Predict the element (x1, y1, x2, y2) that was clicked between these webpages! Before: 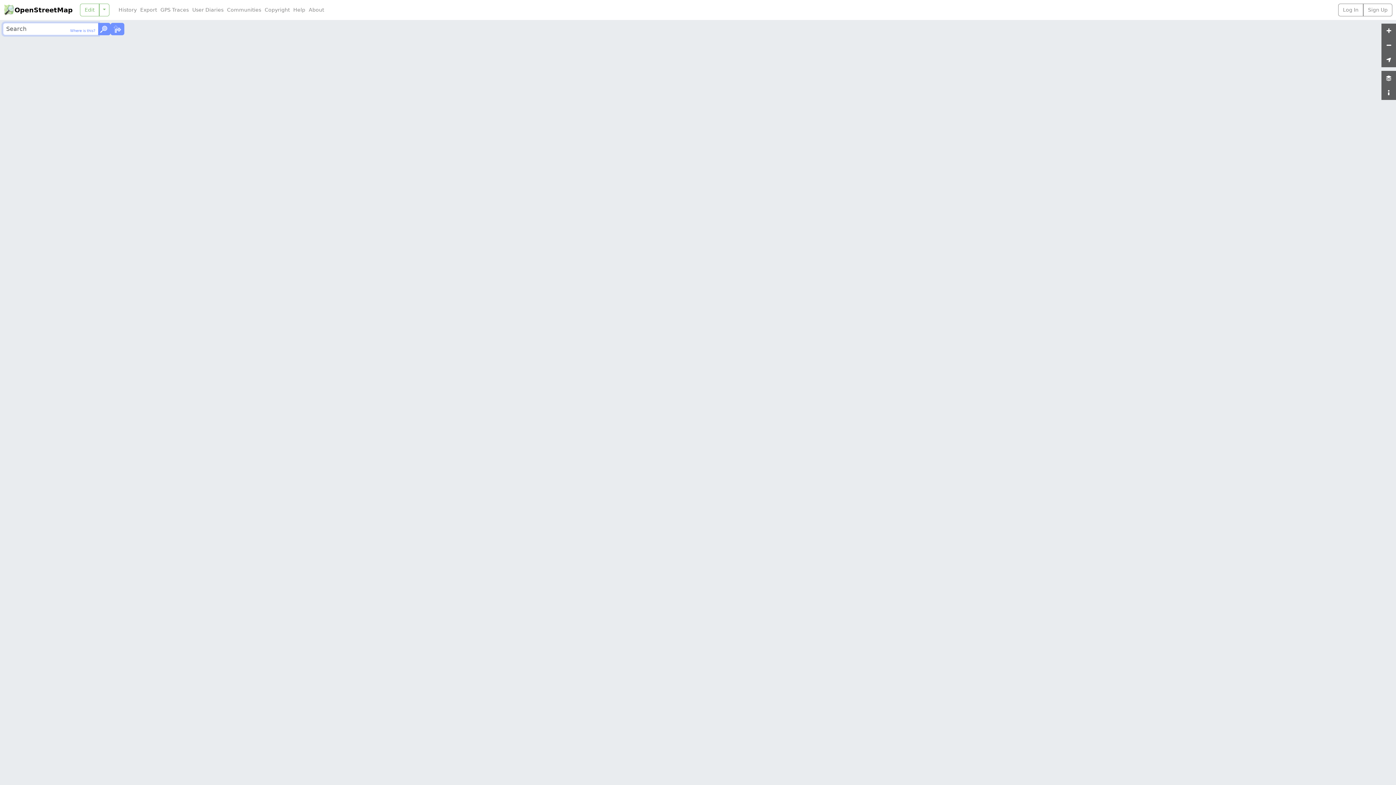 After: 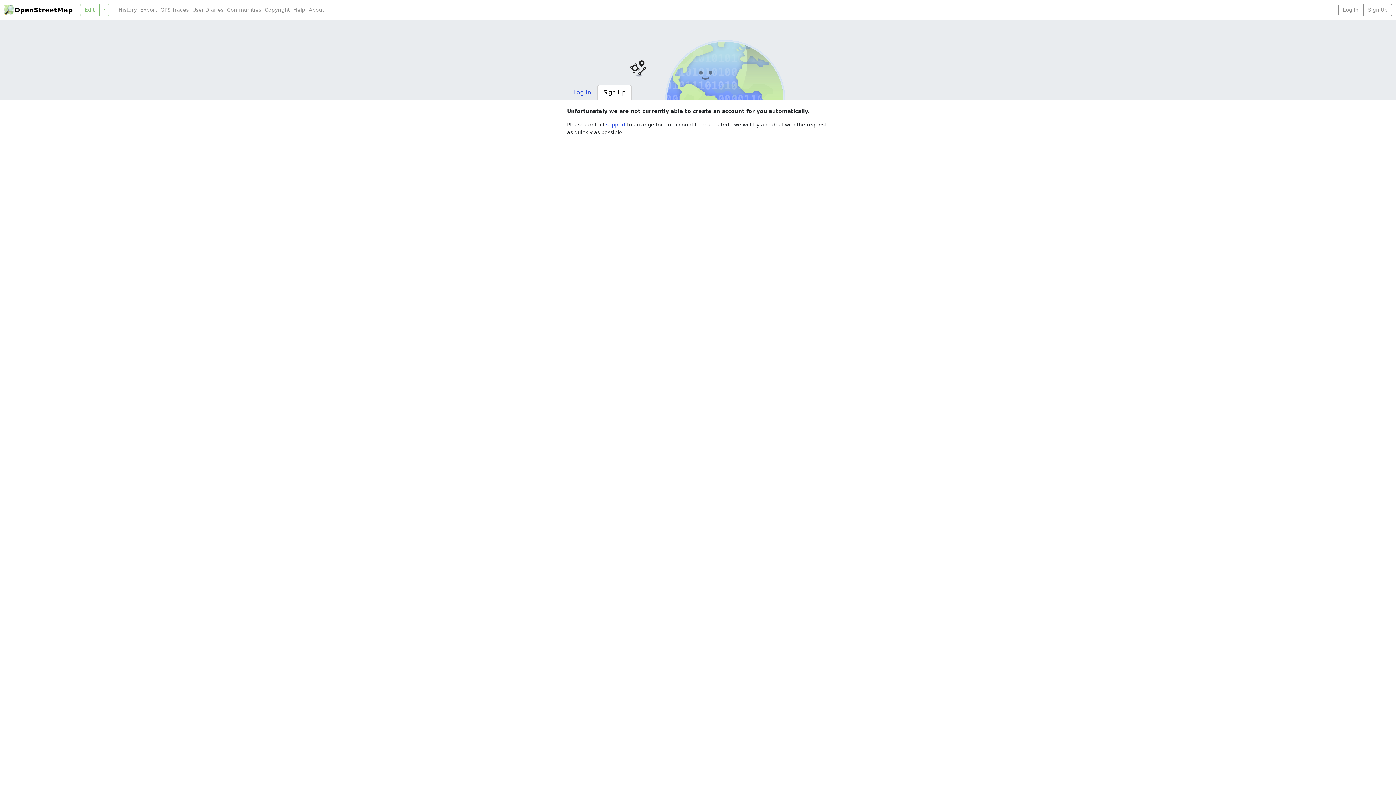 Action: bbox: (1363, 3, 1392, 16) label: Sign Up